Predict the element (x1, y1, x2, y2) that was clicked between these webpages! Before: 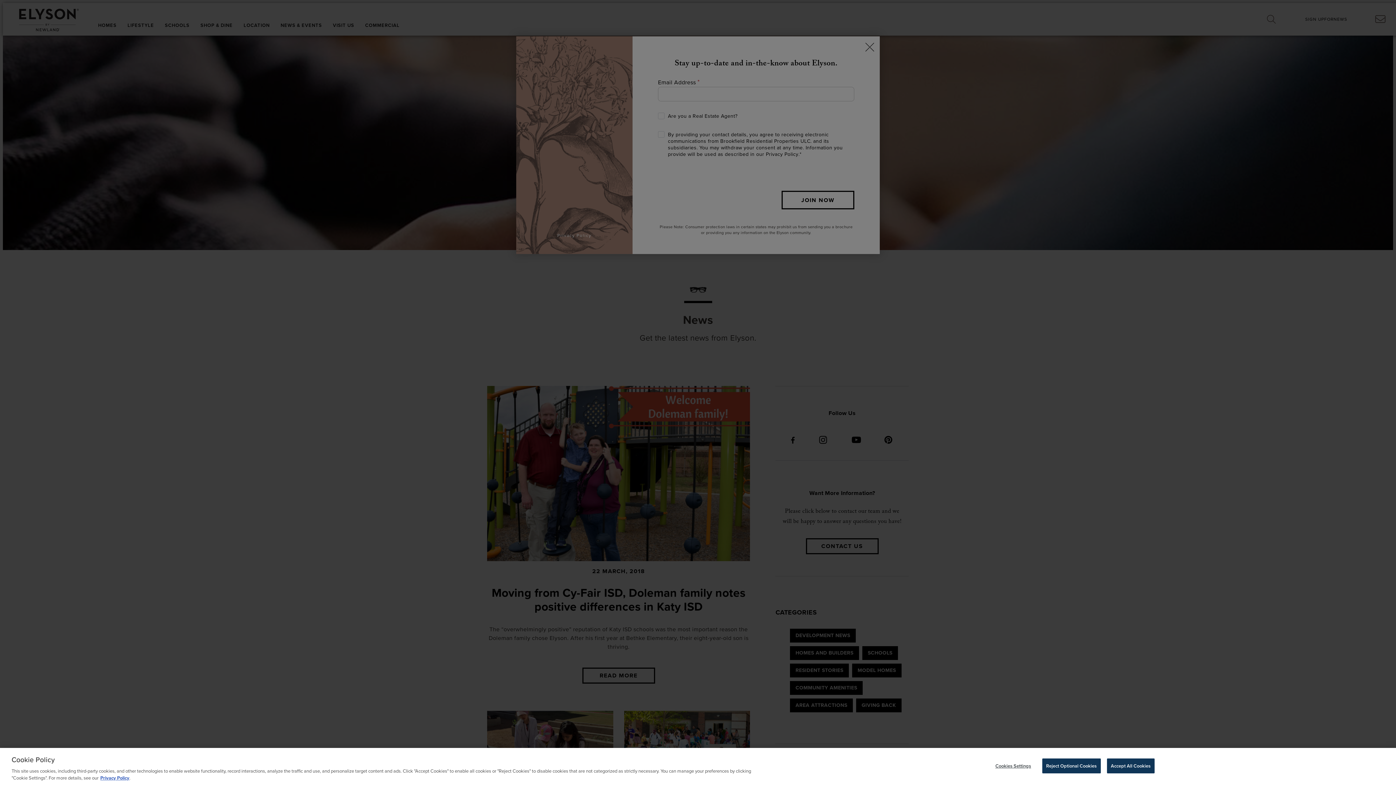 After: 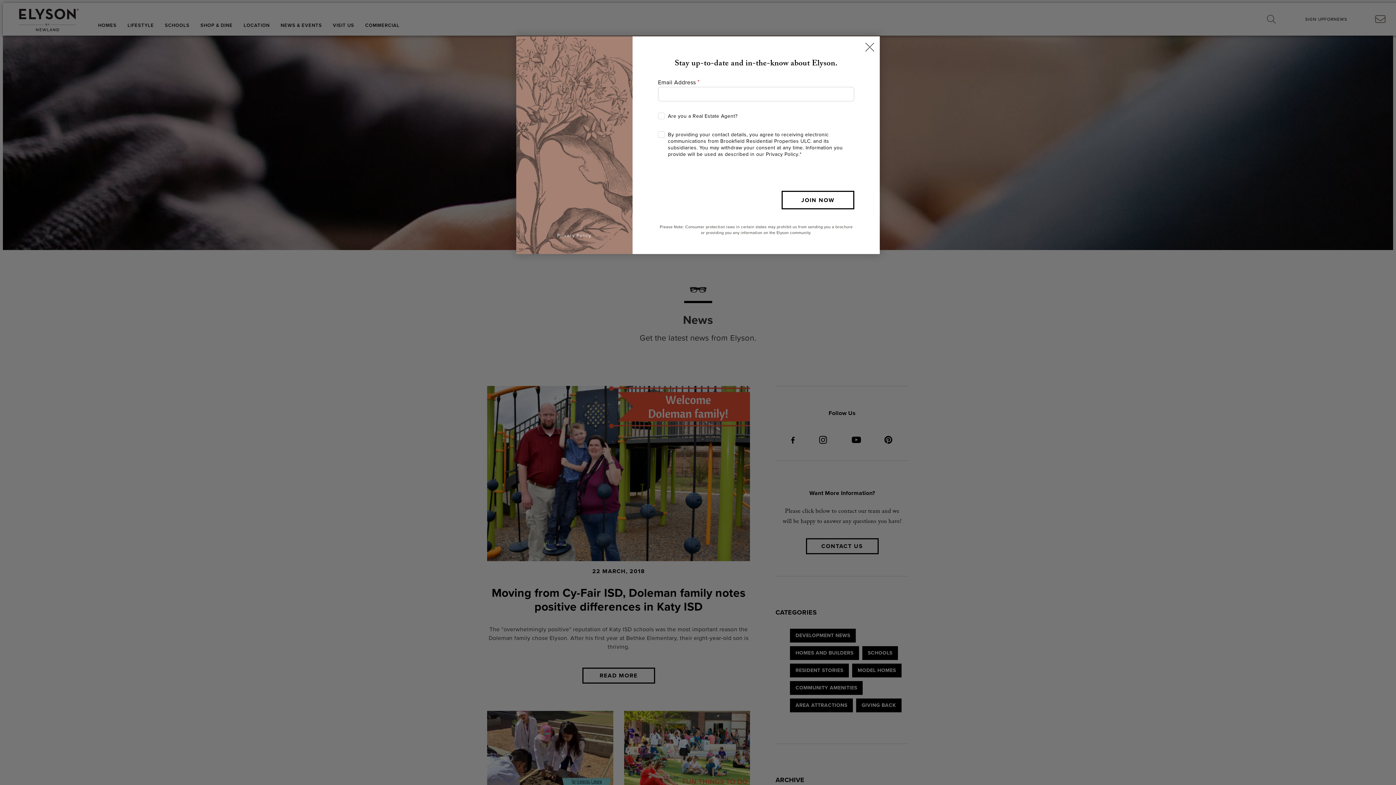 Action: label: Accept All Cookies bbox: (1107, 758, 1154, 773)